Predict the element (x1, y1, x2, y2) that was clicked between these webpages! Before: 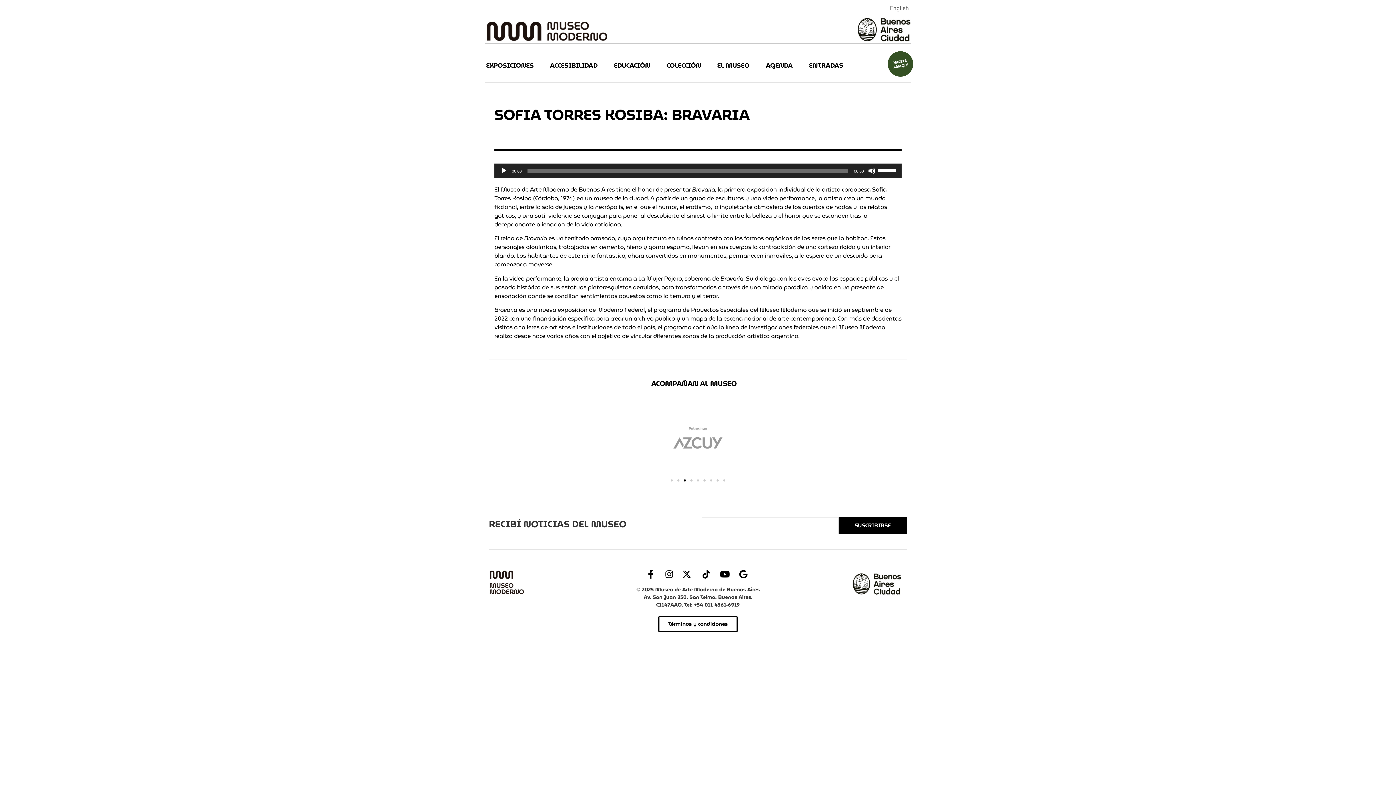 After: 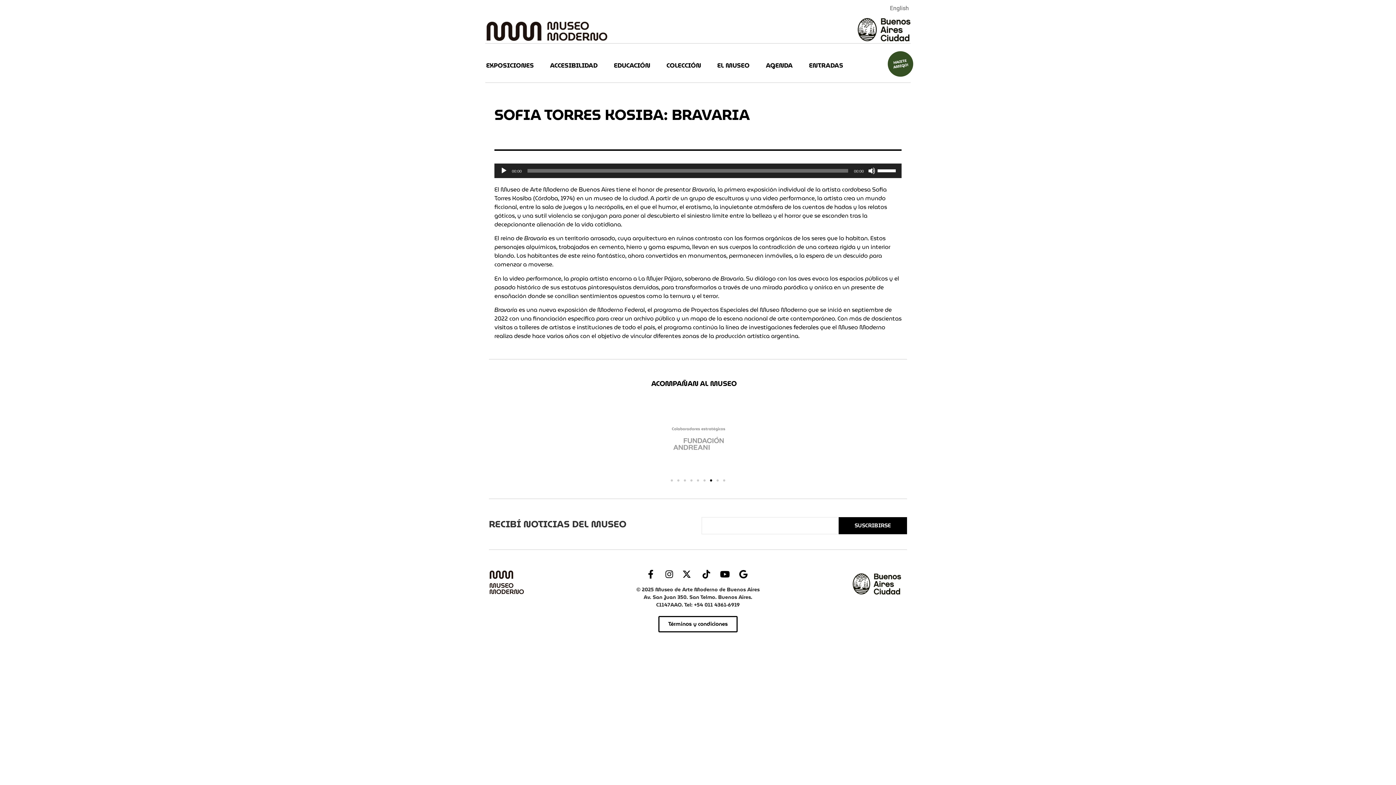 Action: bbox: (682, 570, 695, 578)